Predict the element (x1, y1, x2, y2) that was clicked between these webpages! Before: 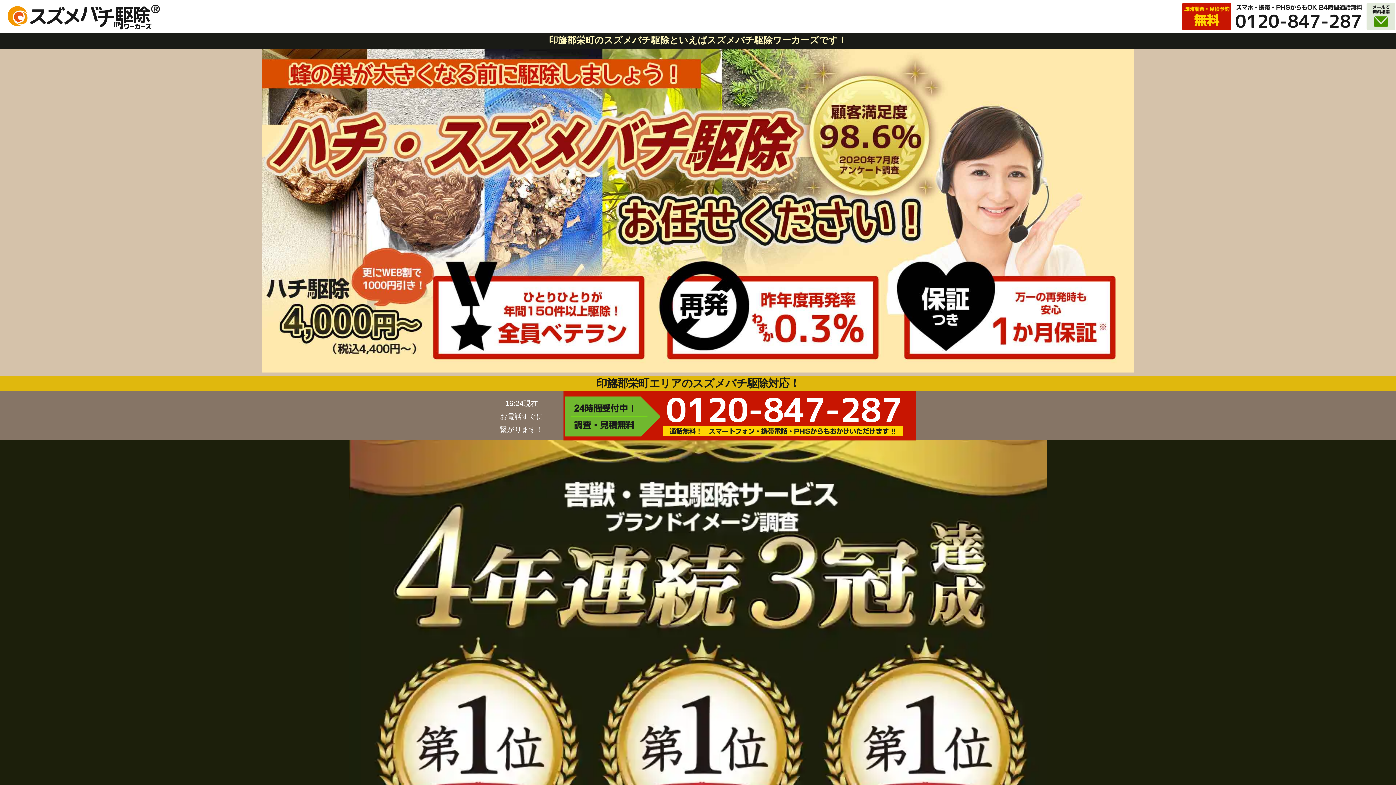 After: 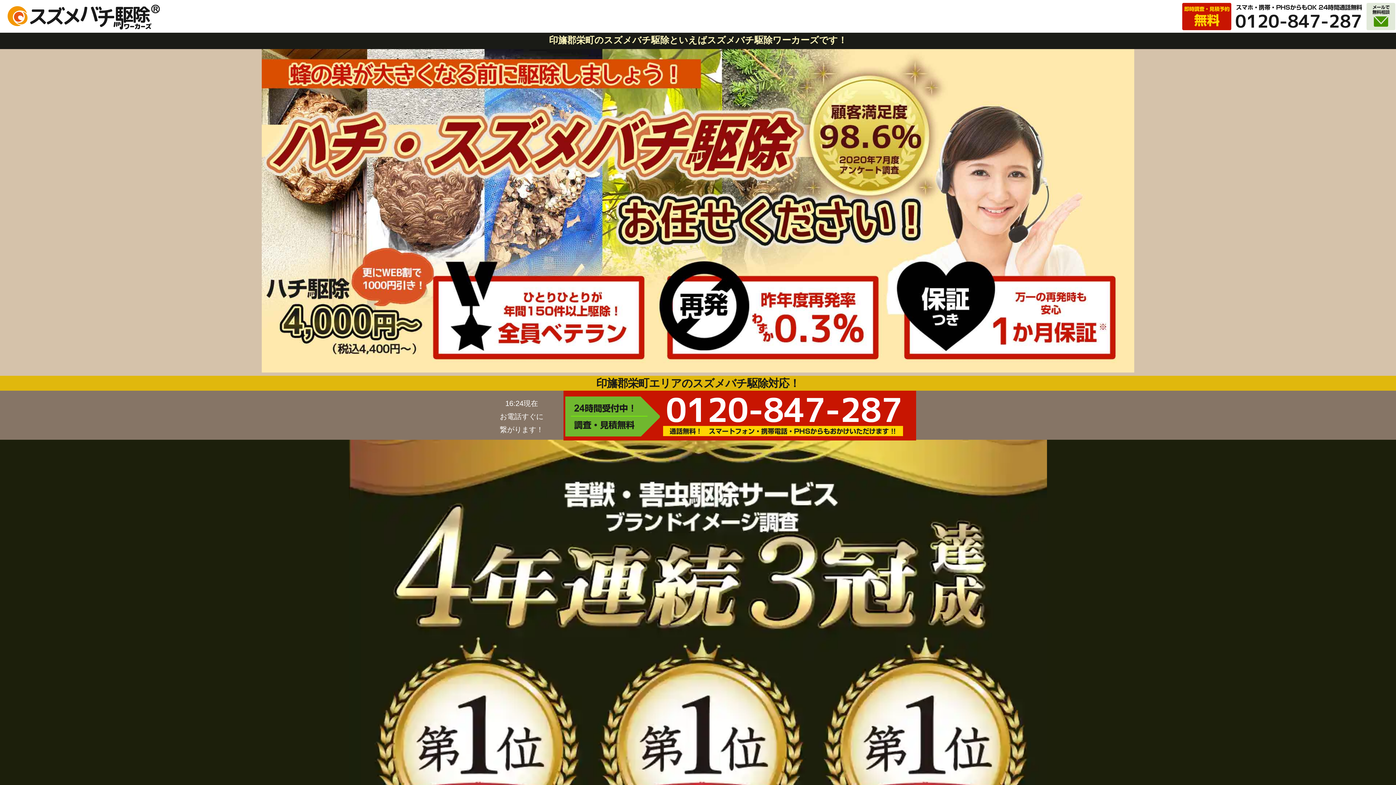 Action: bbox: (563, 390, 916, 444)